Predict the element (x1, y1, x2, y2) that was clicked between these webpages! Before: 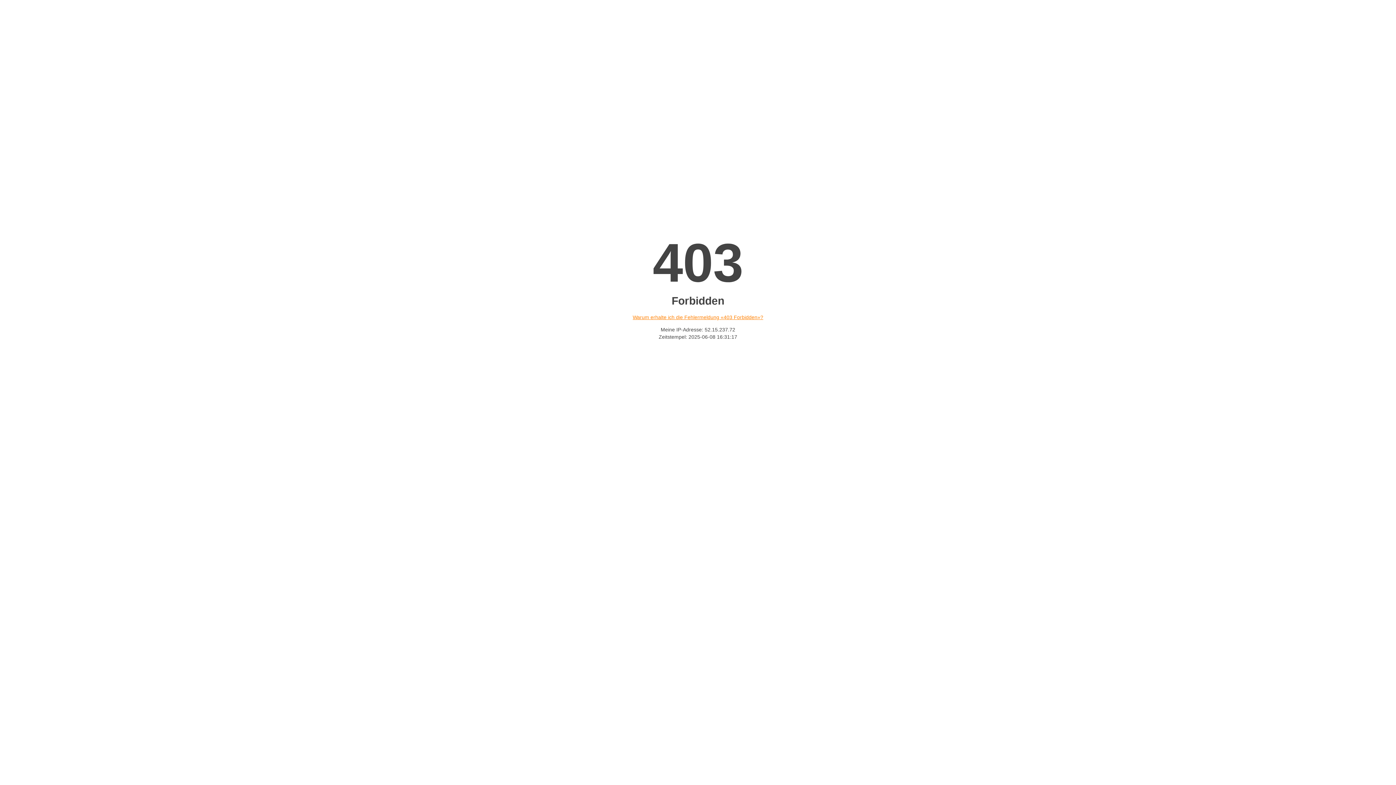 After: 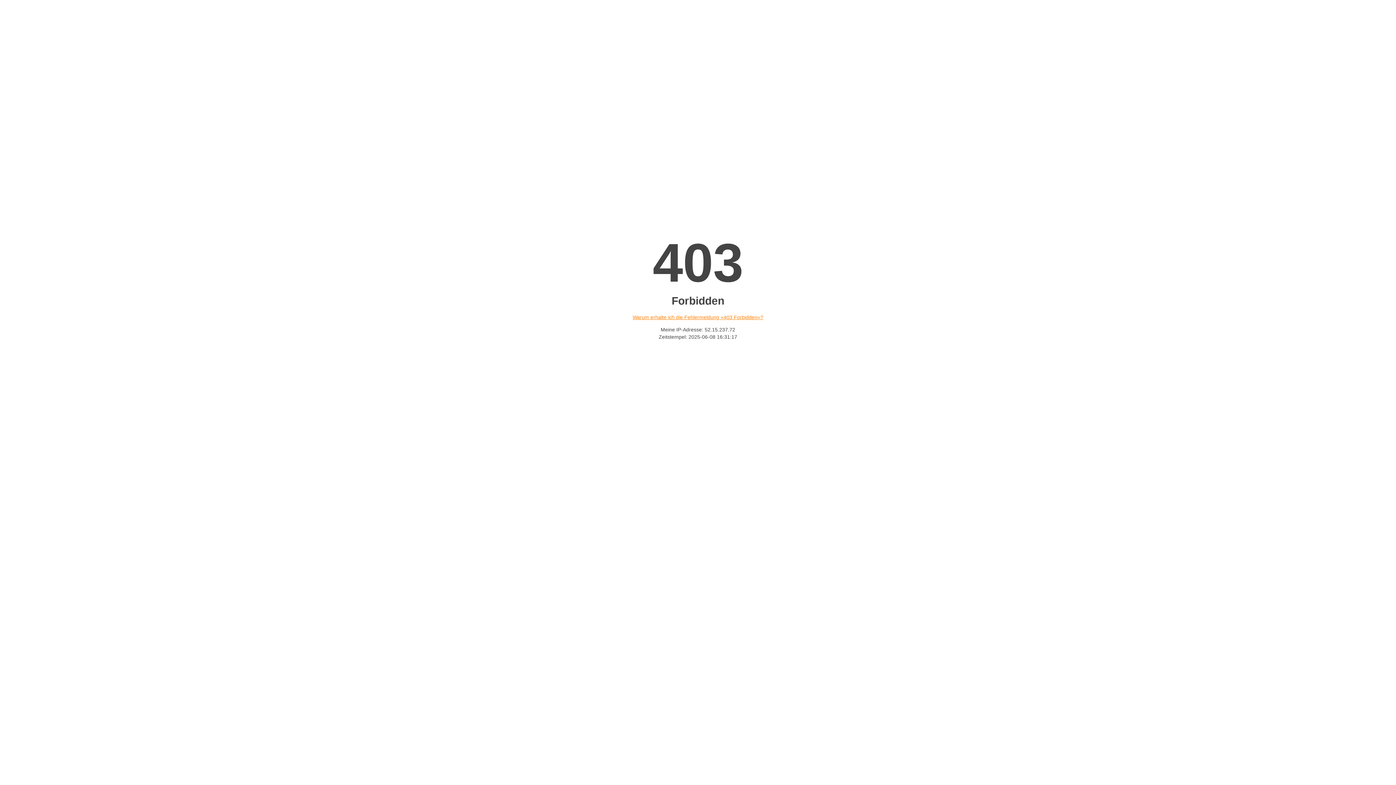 Action: label: Warum erhalte ich die Fehlermeldung «403 Forbidden»? bbox: (632, 314, 763, 320)